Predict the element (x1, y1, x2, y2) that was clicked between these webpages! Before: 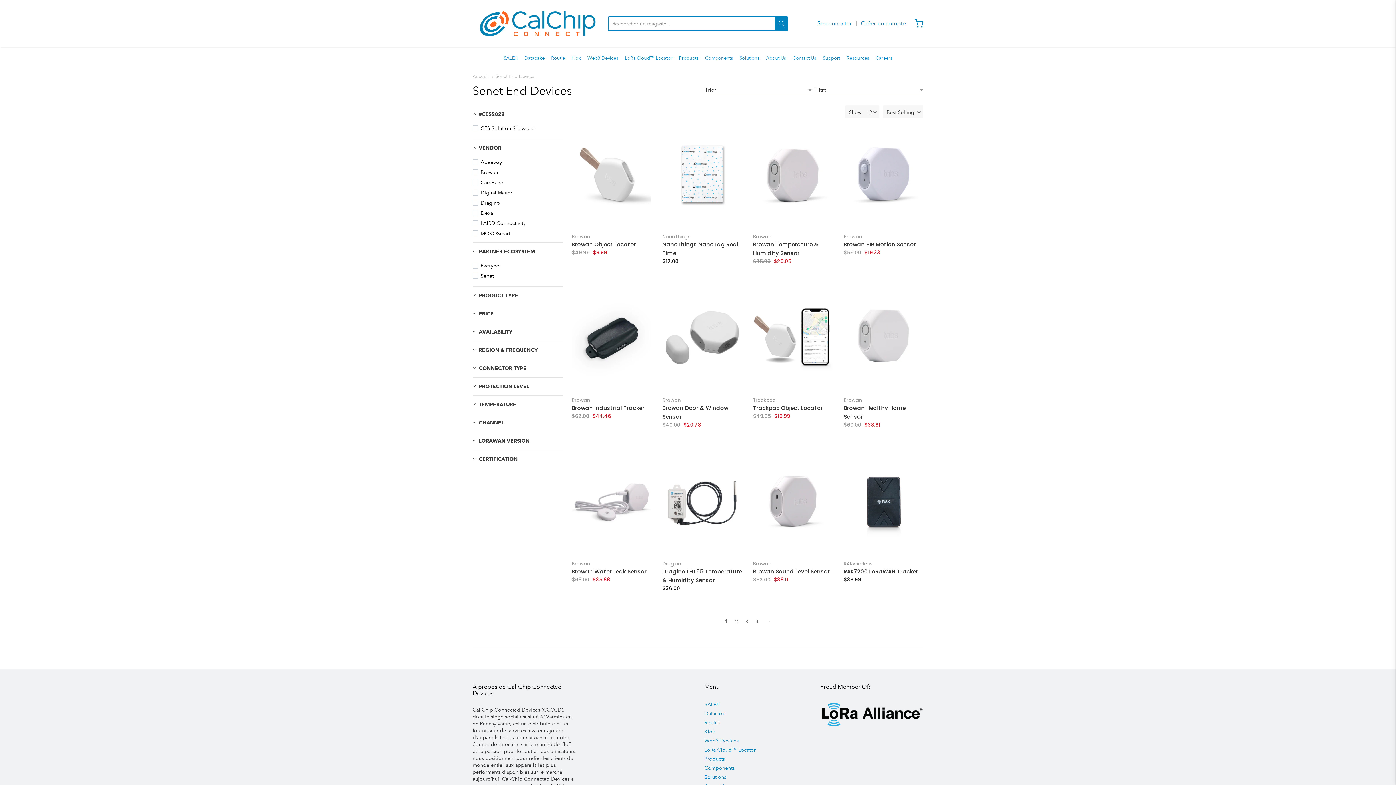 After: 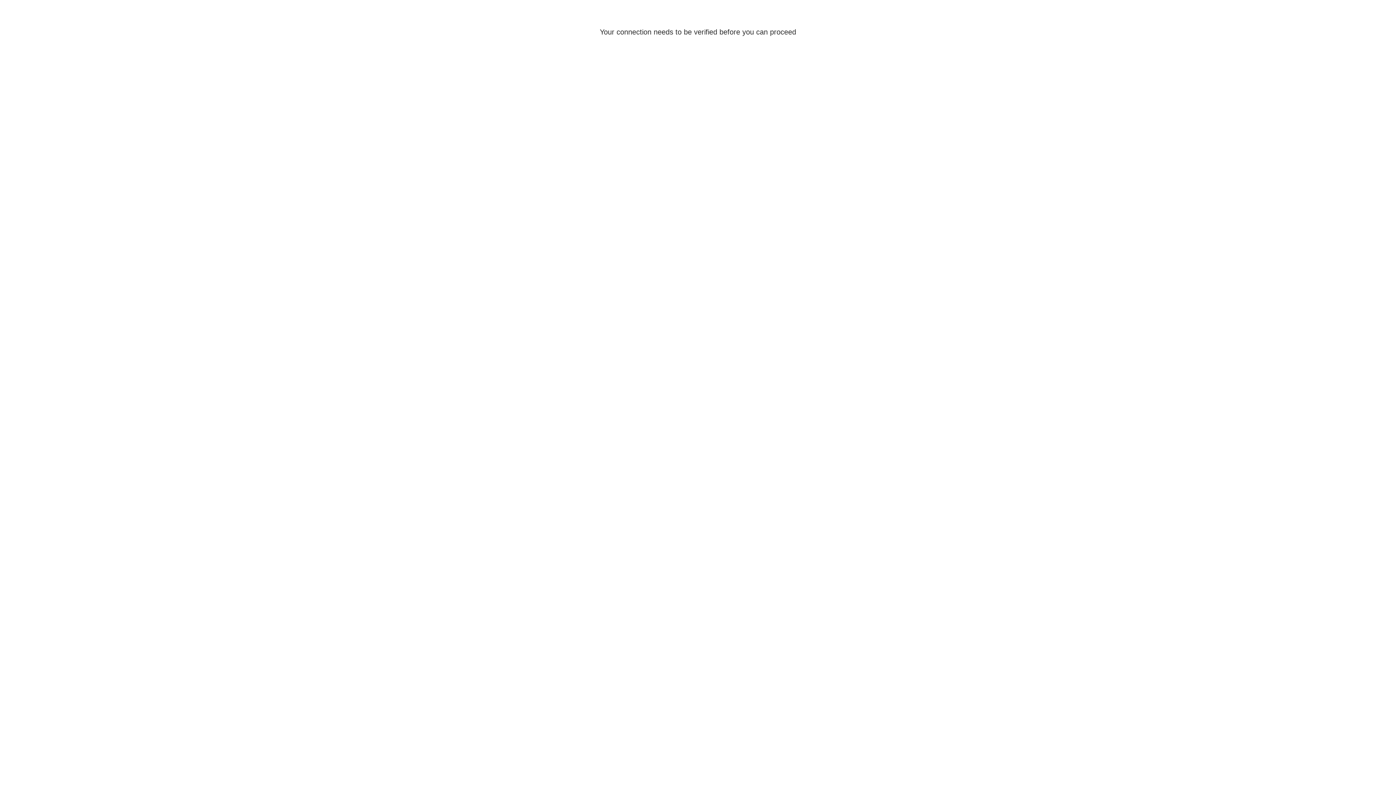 Action: bbox: (843, 397, 923, 403) label: Browan